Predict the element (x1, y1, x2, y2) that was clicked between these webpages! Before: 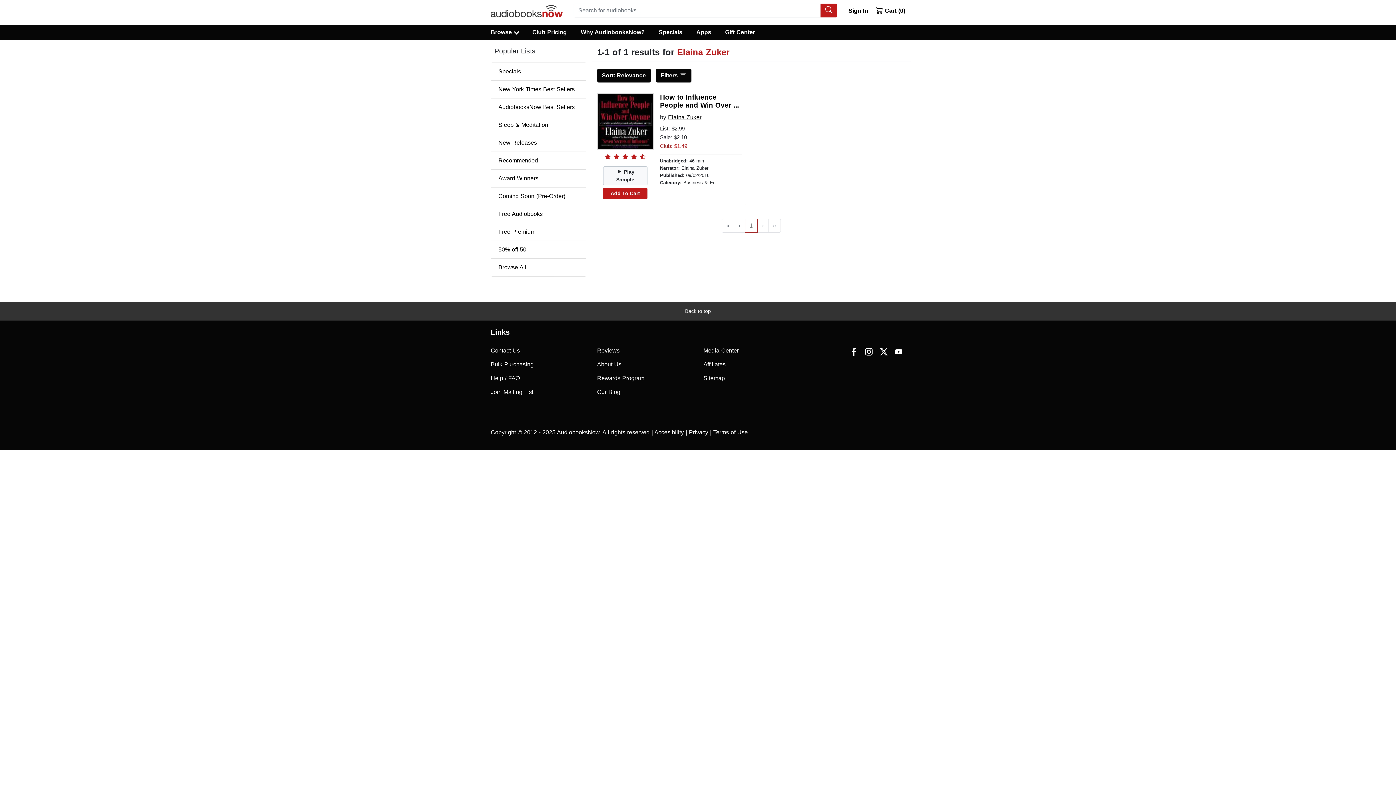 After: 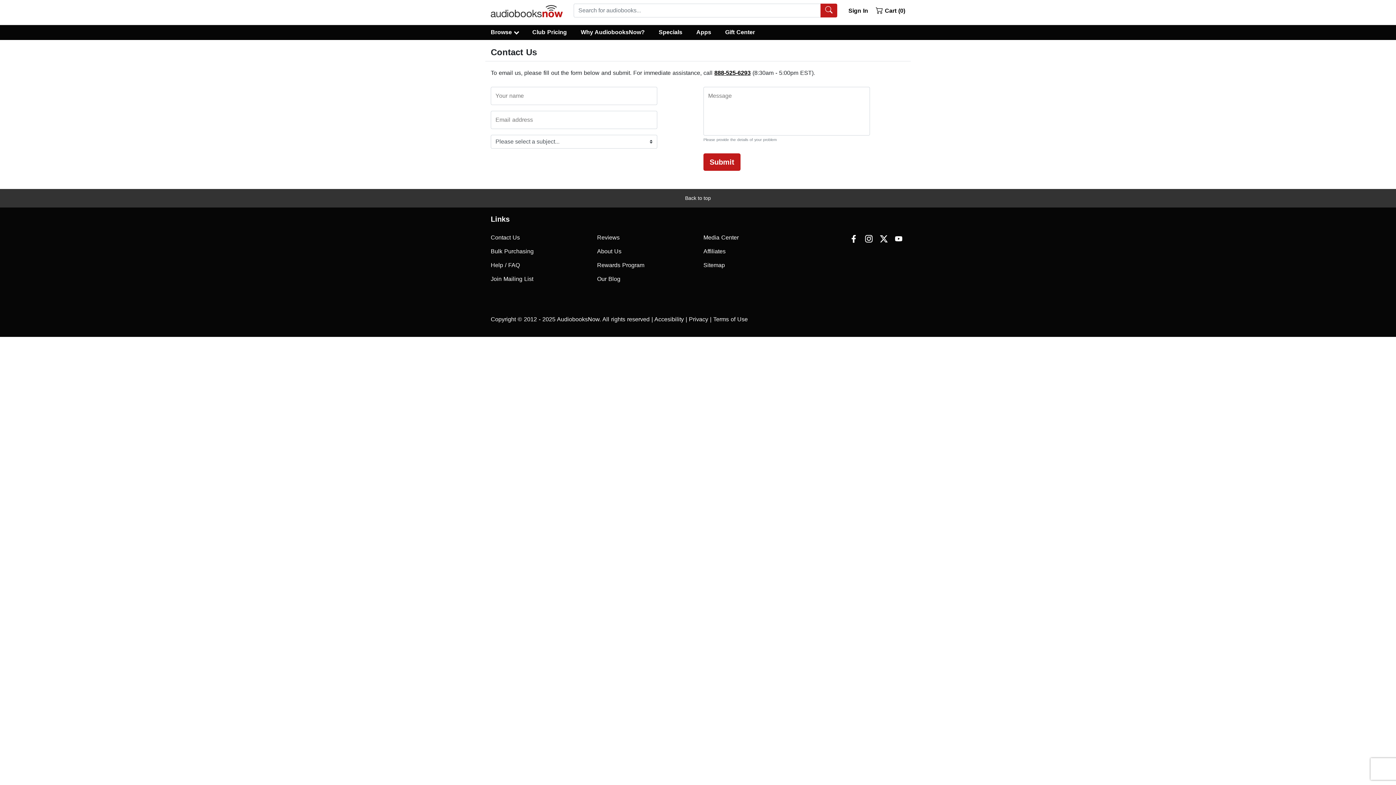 Action: label: Contact Us bbox: (490, 344, 586, 357)